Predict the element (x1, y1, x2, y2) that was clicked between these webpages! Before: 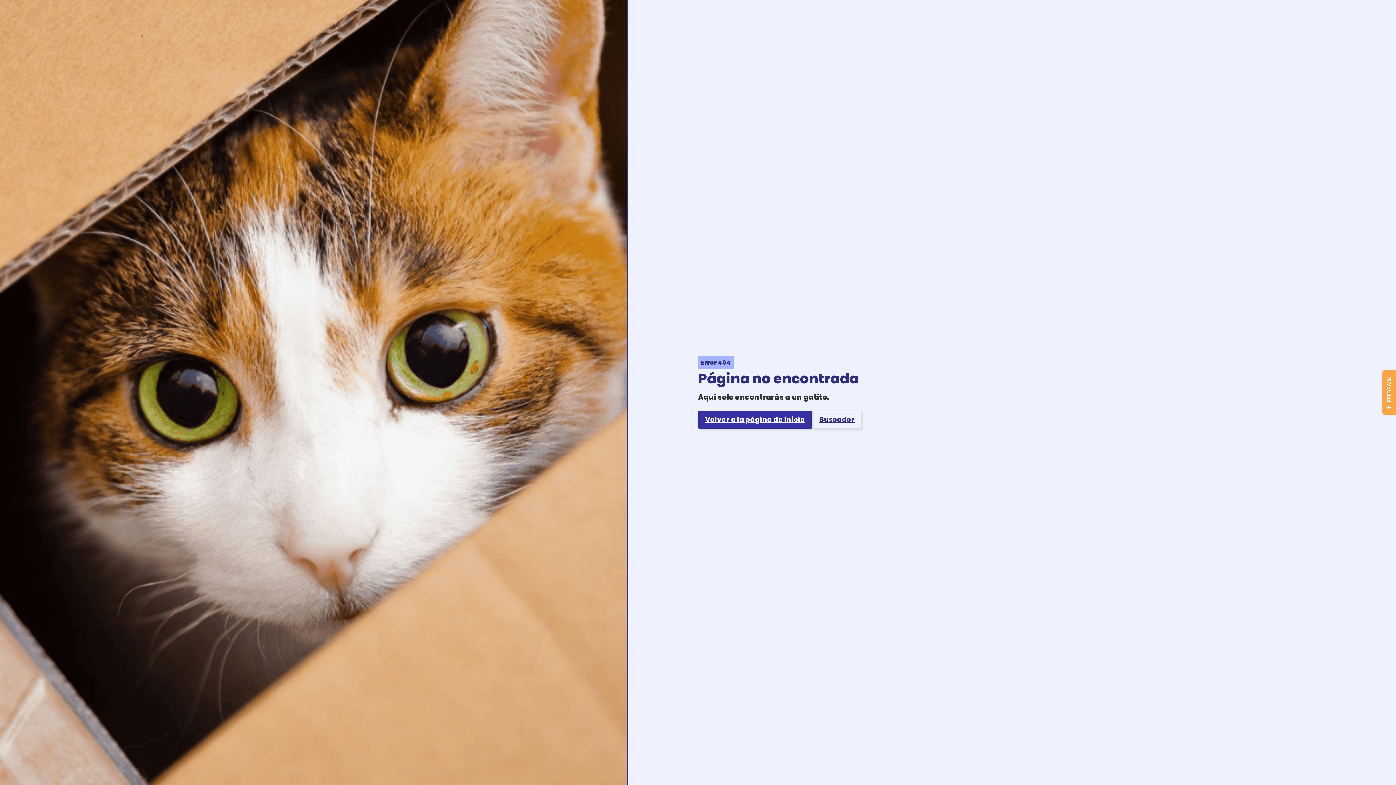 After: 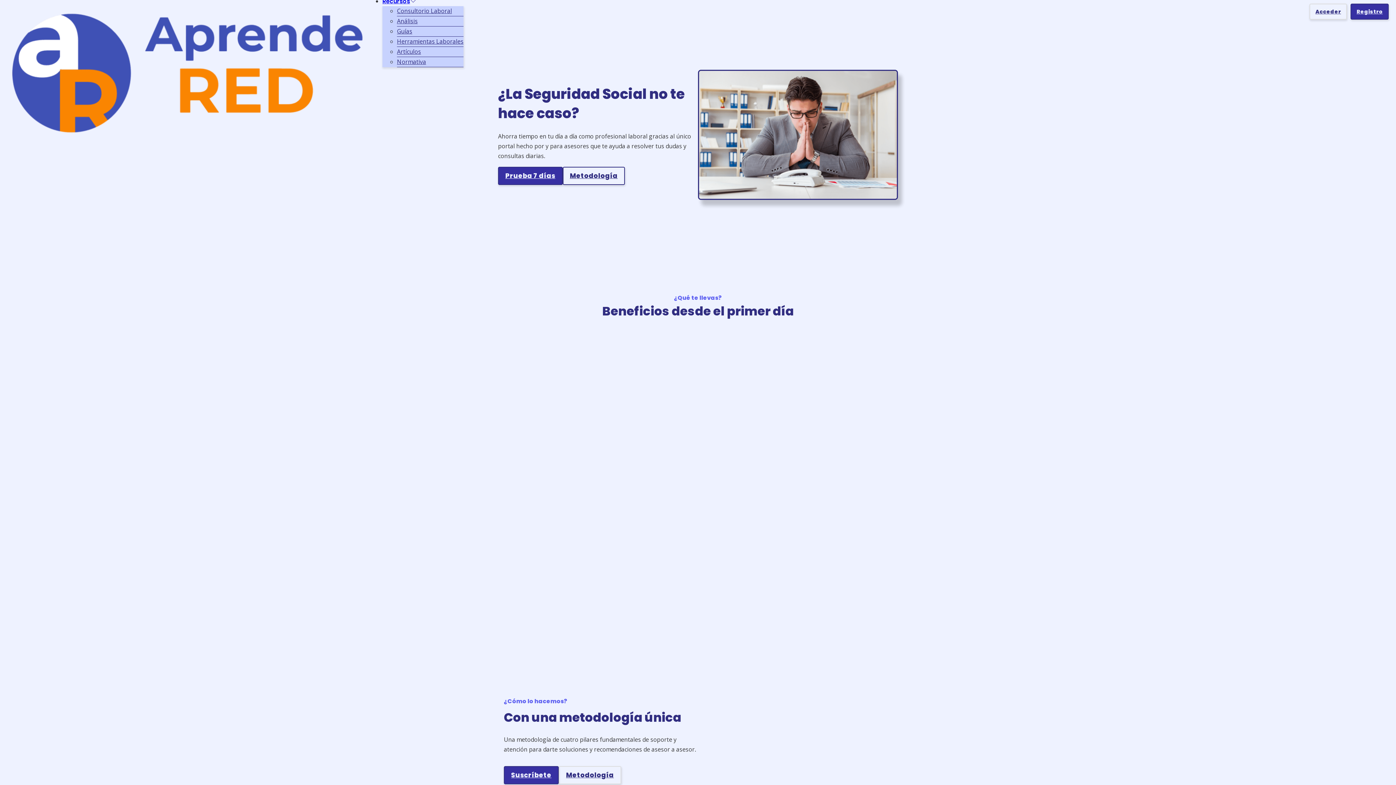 Action: bbox: (698, 410, 812, 429) label: Volver a la página de inicio